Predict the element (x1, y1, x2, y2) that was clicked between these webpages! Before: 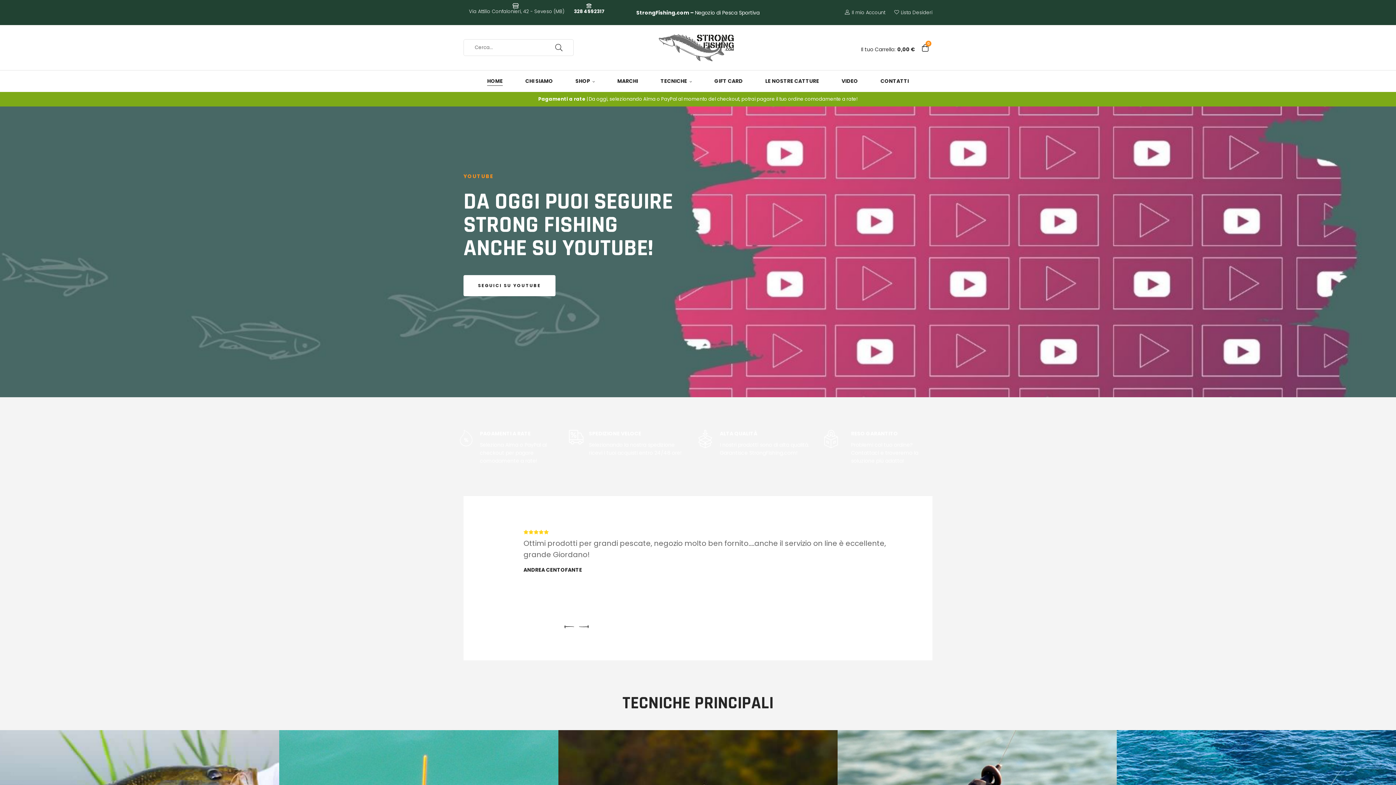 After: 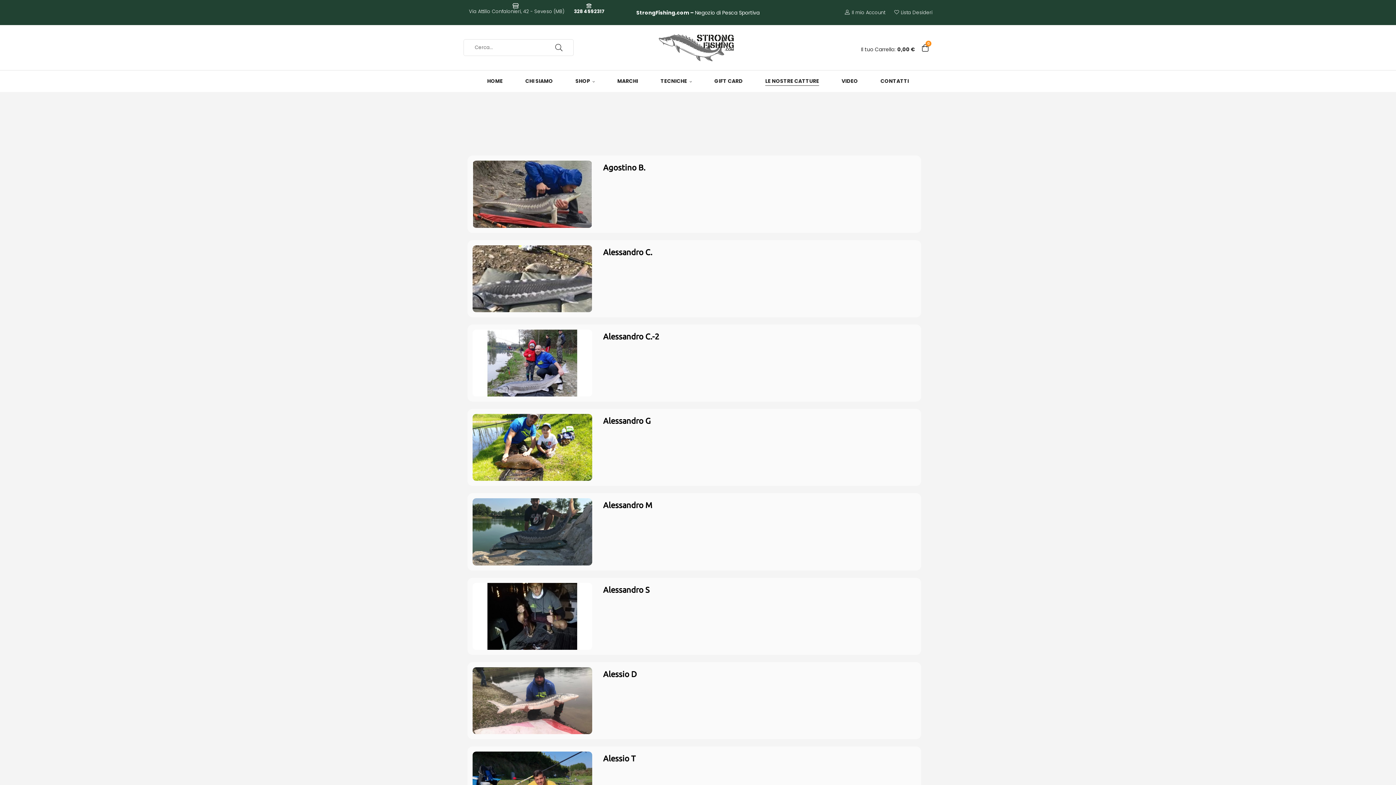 Action: label: LE NOSTRE CATTURE bbox: (765, 70, 819, 92)